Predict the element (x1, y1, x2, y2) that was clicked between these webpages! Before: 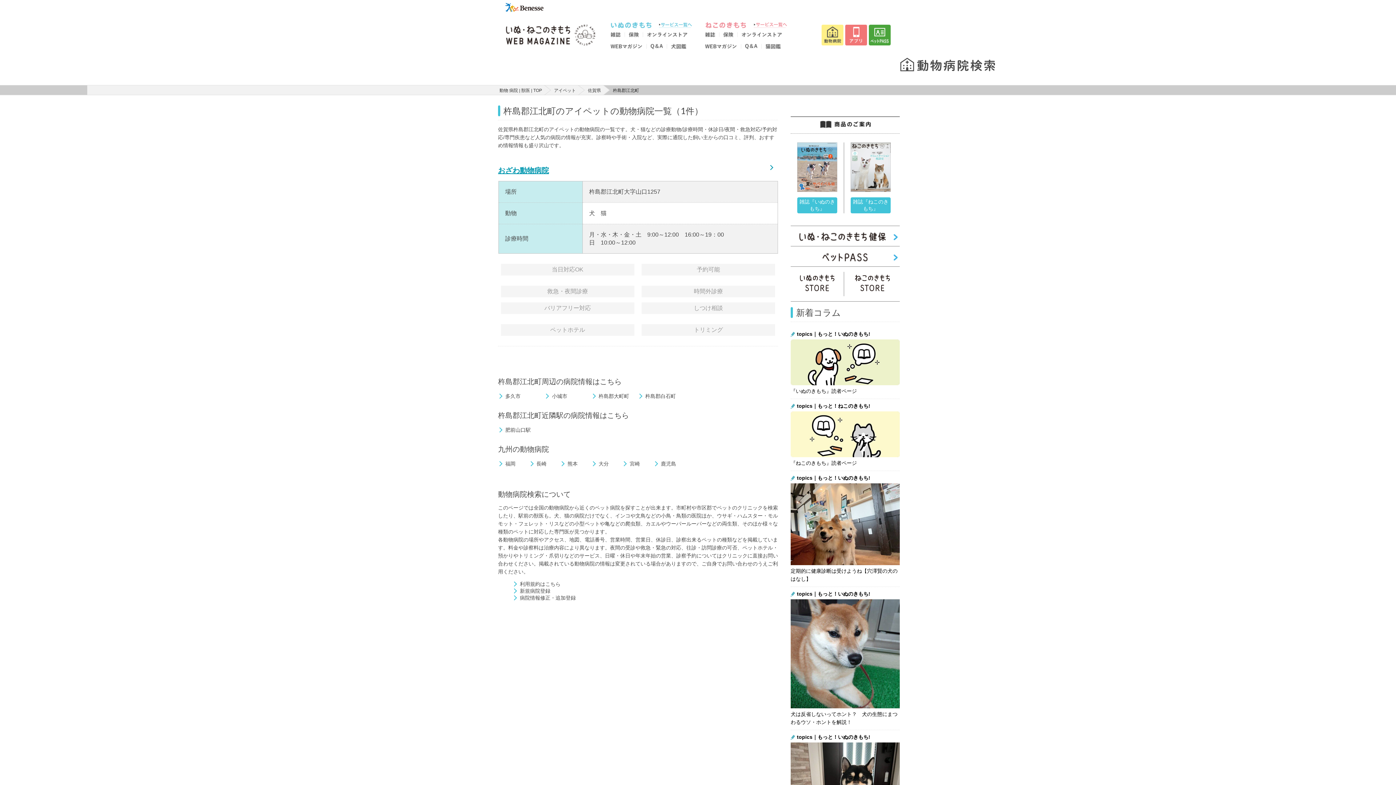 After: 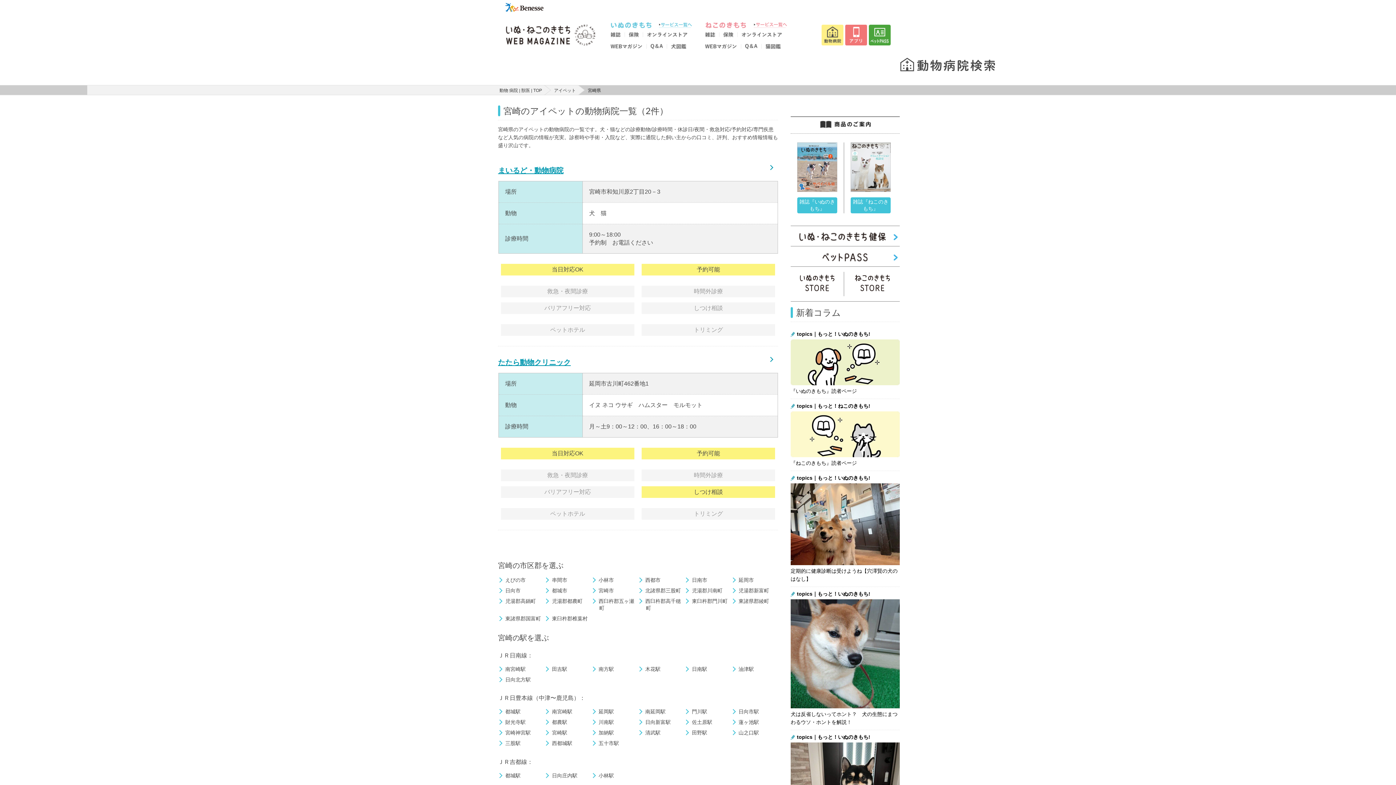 Action: bbox: (622, 460, 640, 467) label: 宮崎